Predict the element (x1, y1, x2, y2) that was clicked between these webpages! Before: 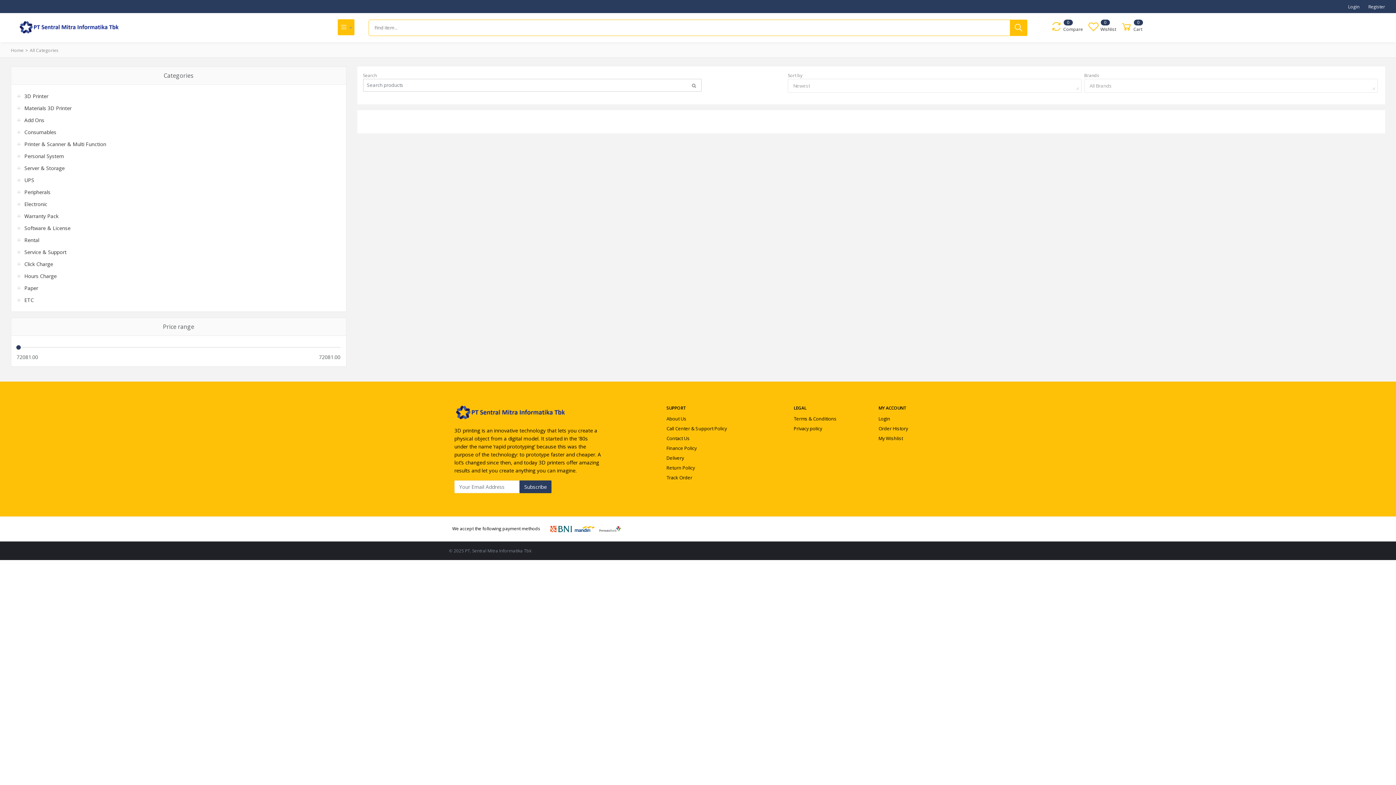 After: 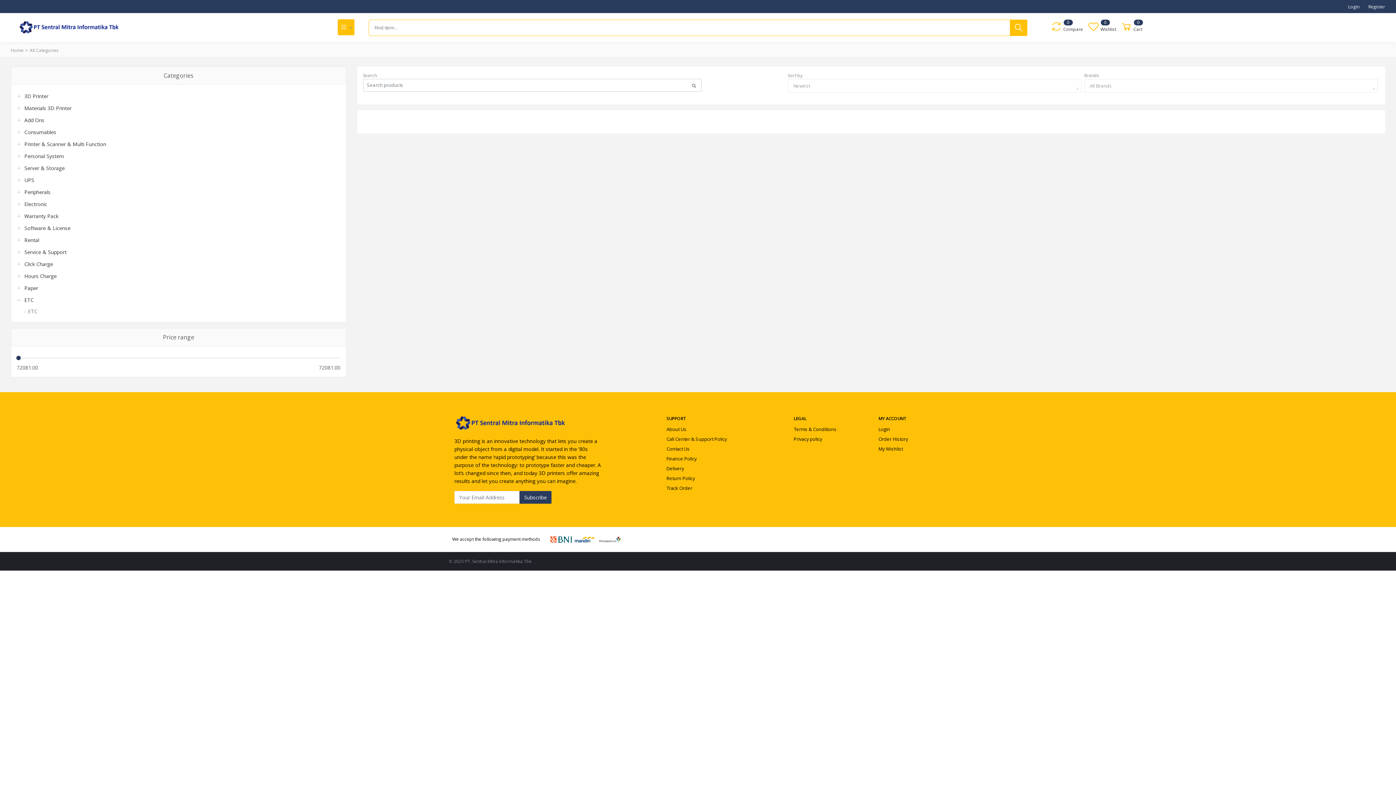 Action: bbox: (16, 294, 340, 306) label: ETC